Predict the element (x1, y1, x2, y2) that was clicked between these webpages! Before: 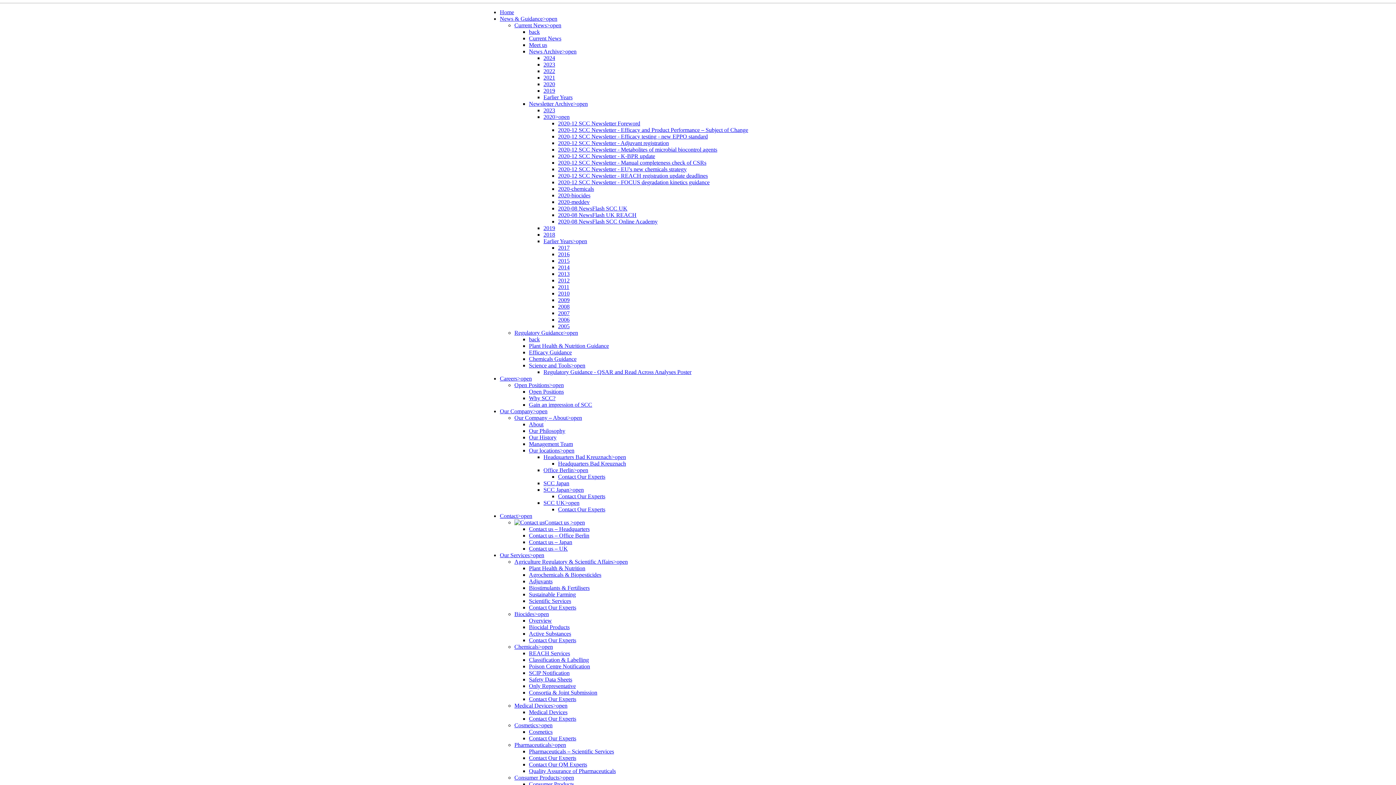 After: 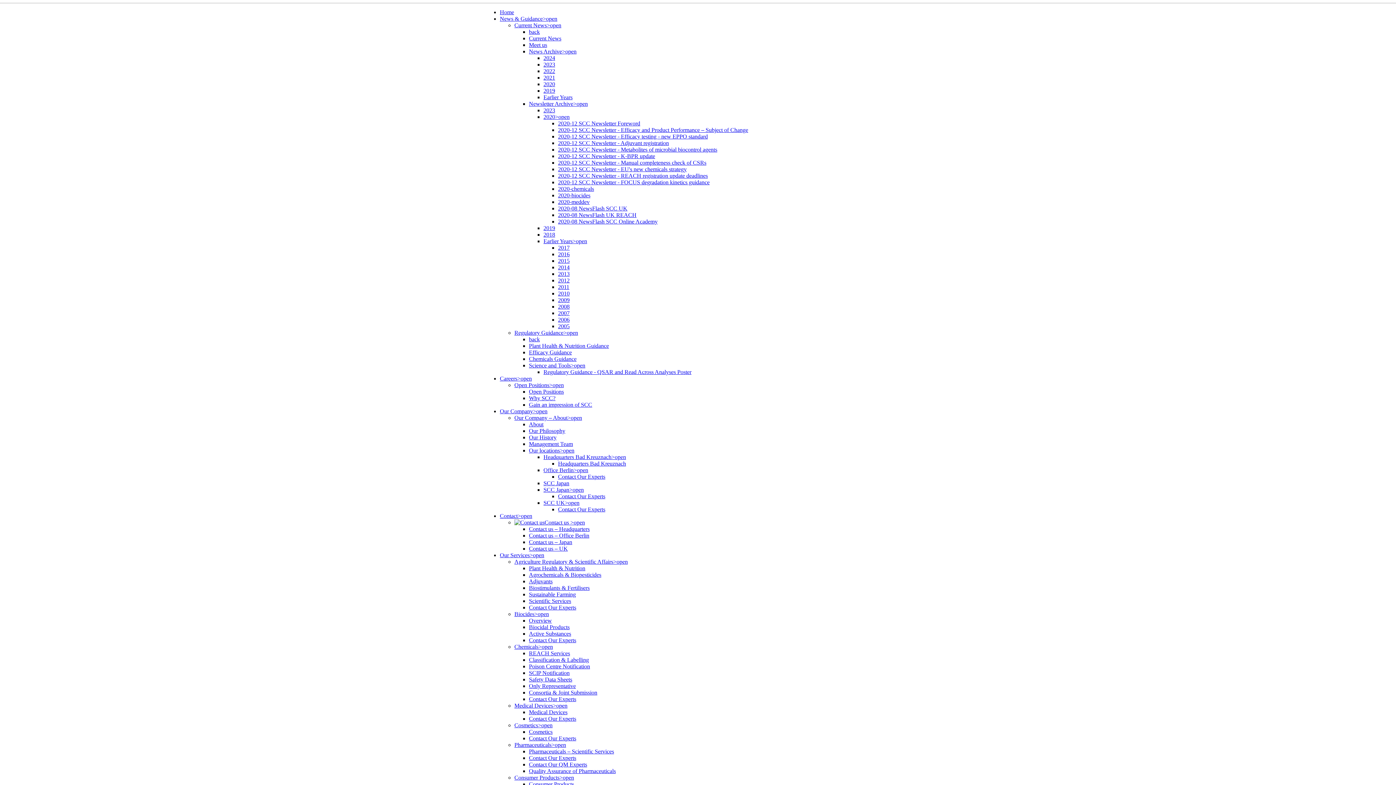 Action: bbox: (514, 774, 574, 781) label: Consumer Products>open